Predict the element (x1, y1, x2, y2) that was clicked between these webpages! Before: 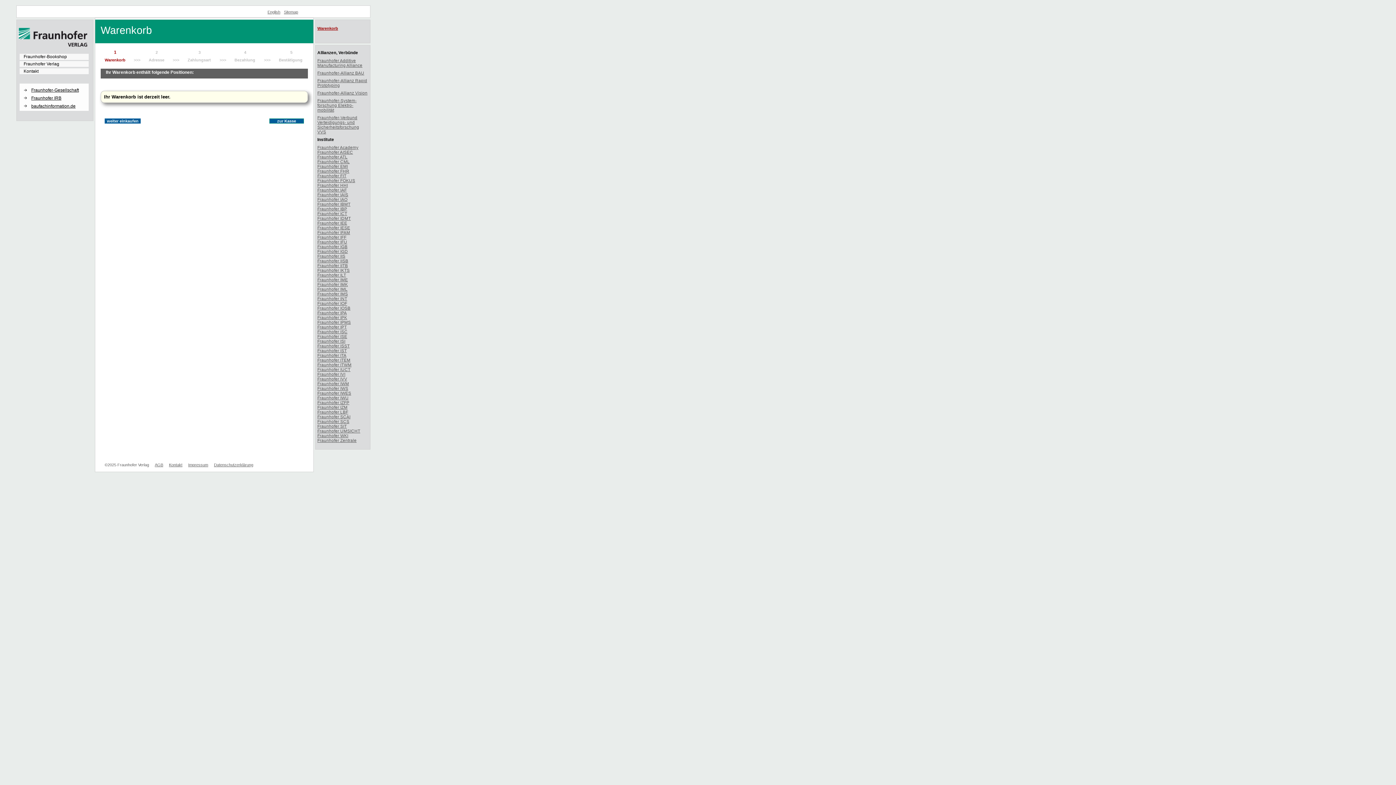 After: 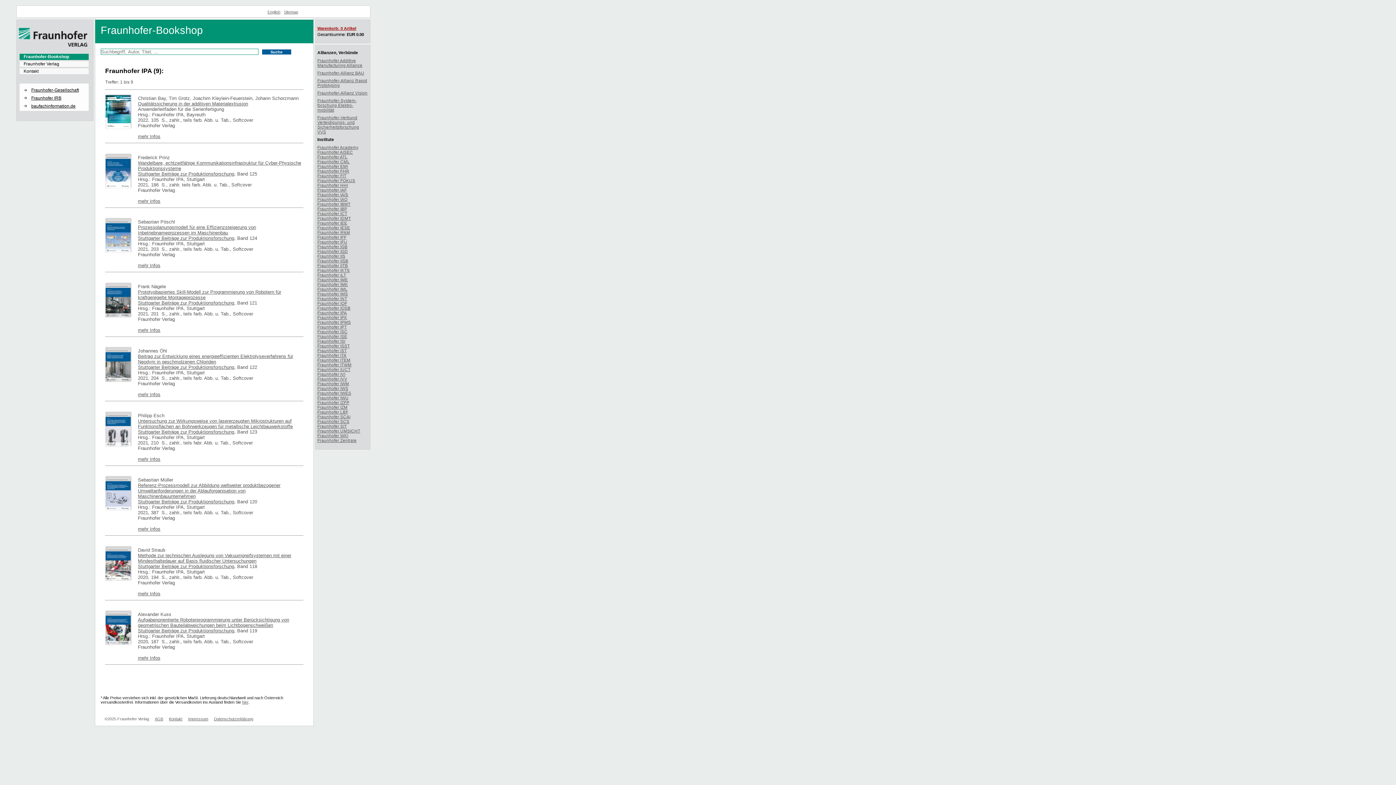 Action: label: Fraunhofer IPA bbox: (317, 310, 346, 315)